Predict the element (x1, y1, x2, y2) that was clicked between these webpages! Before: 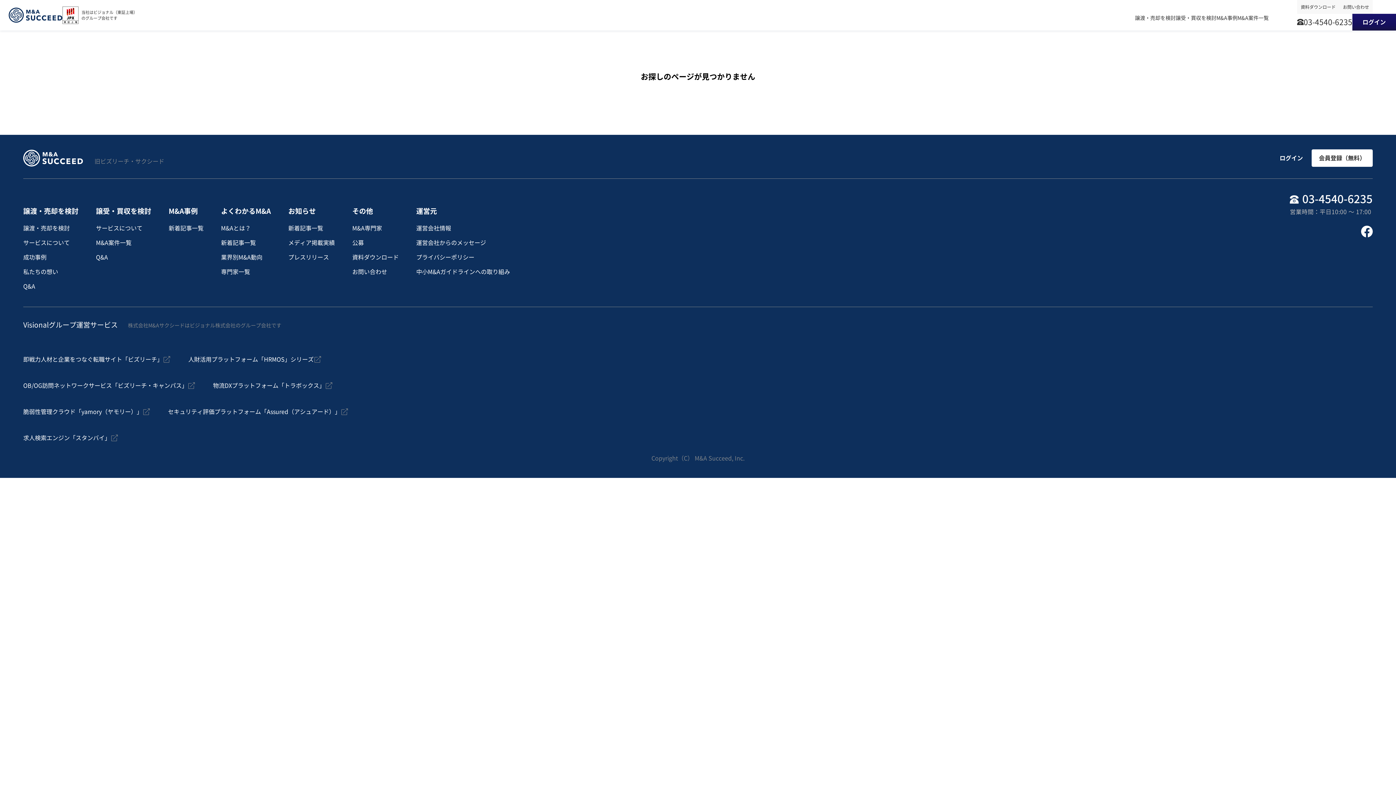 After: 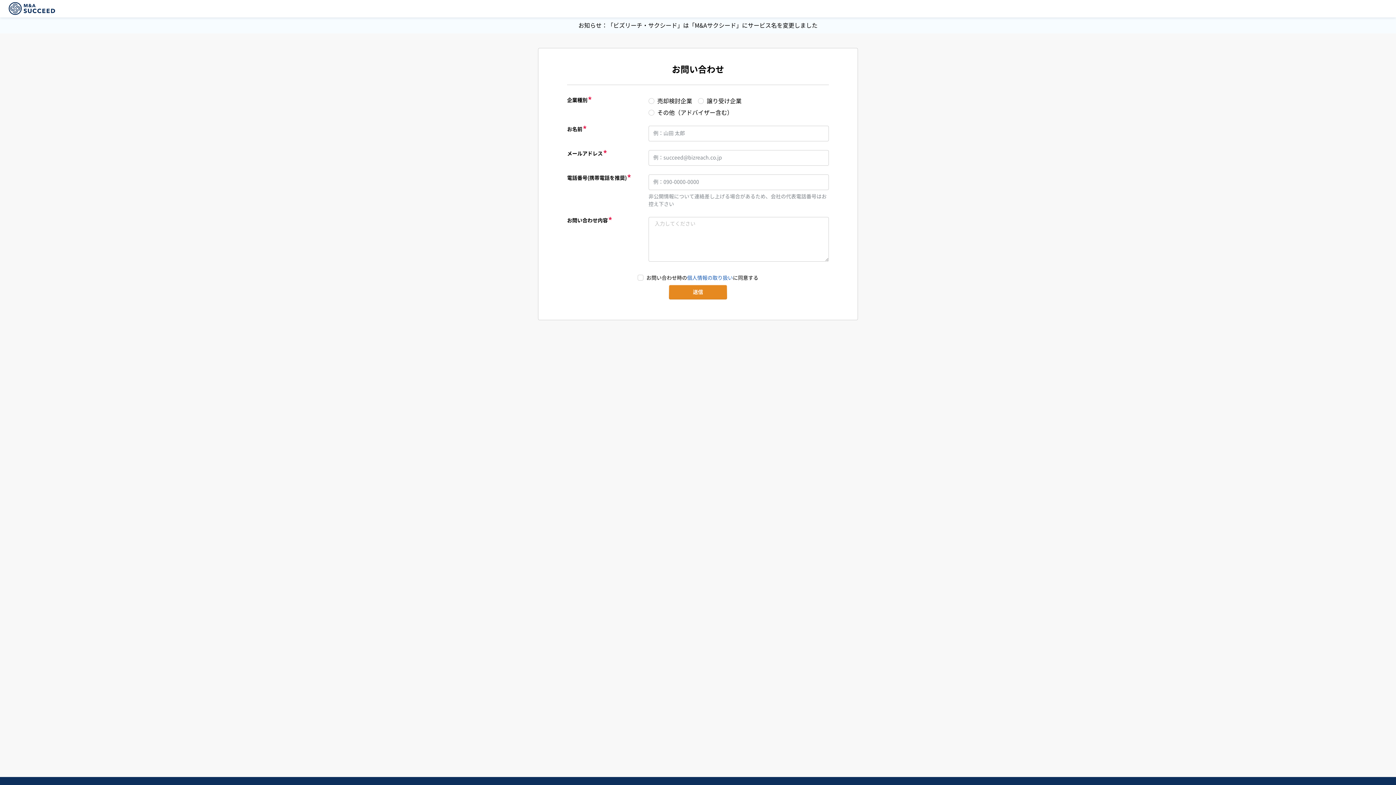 Action: bbox: (352, 269, 387, 274) label: お問い合わせ